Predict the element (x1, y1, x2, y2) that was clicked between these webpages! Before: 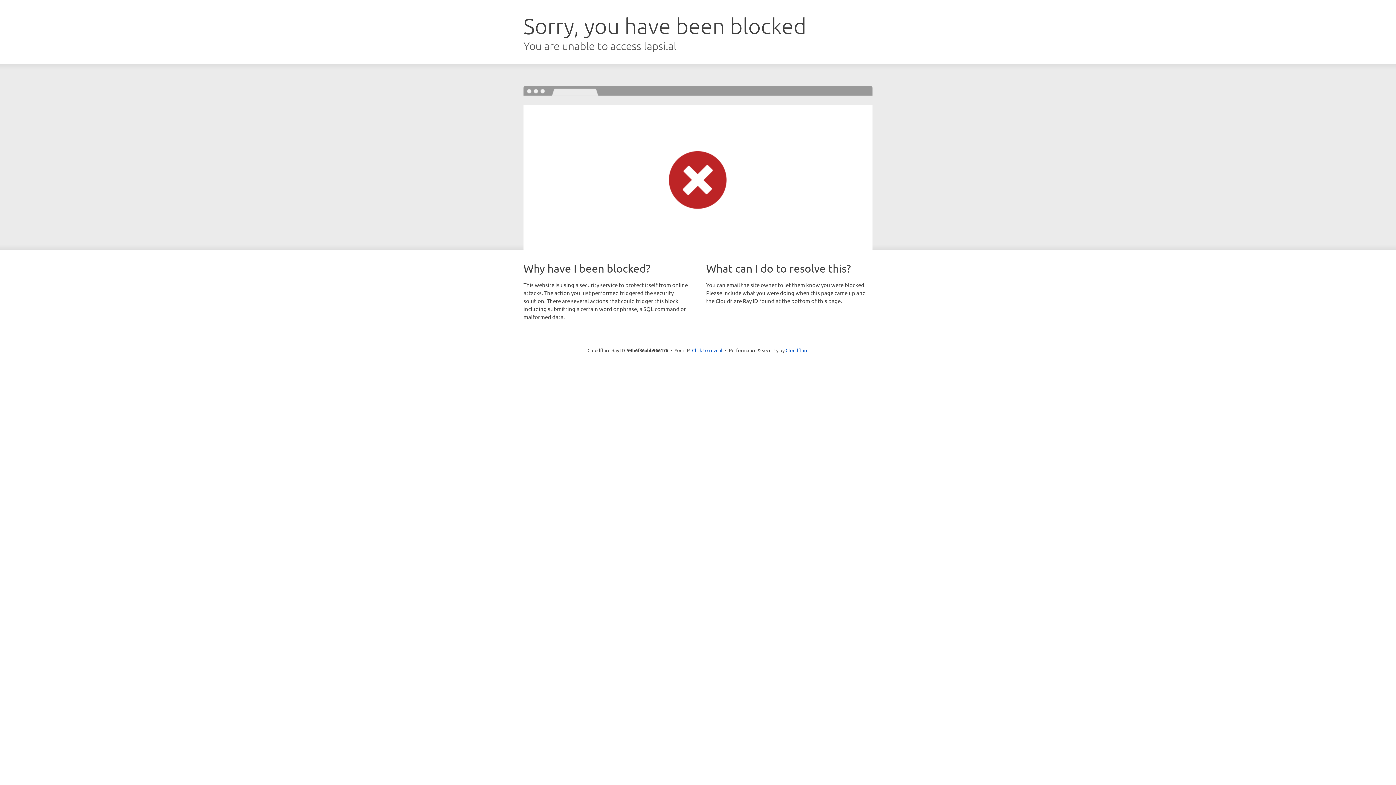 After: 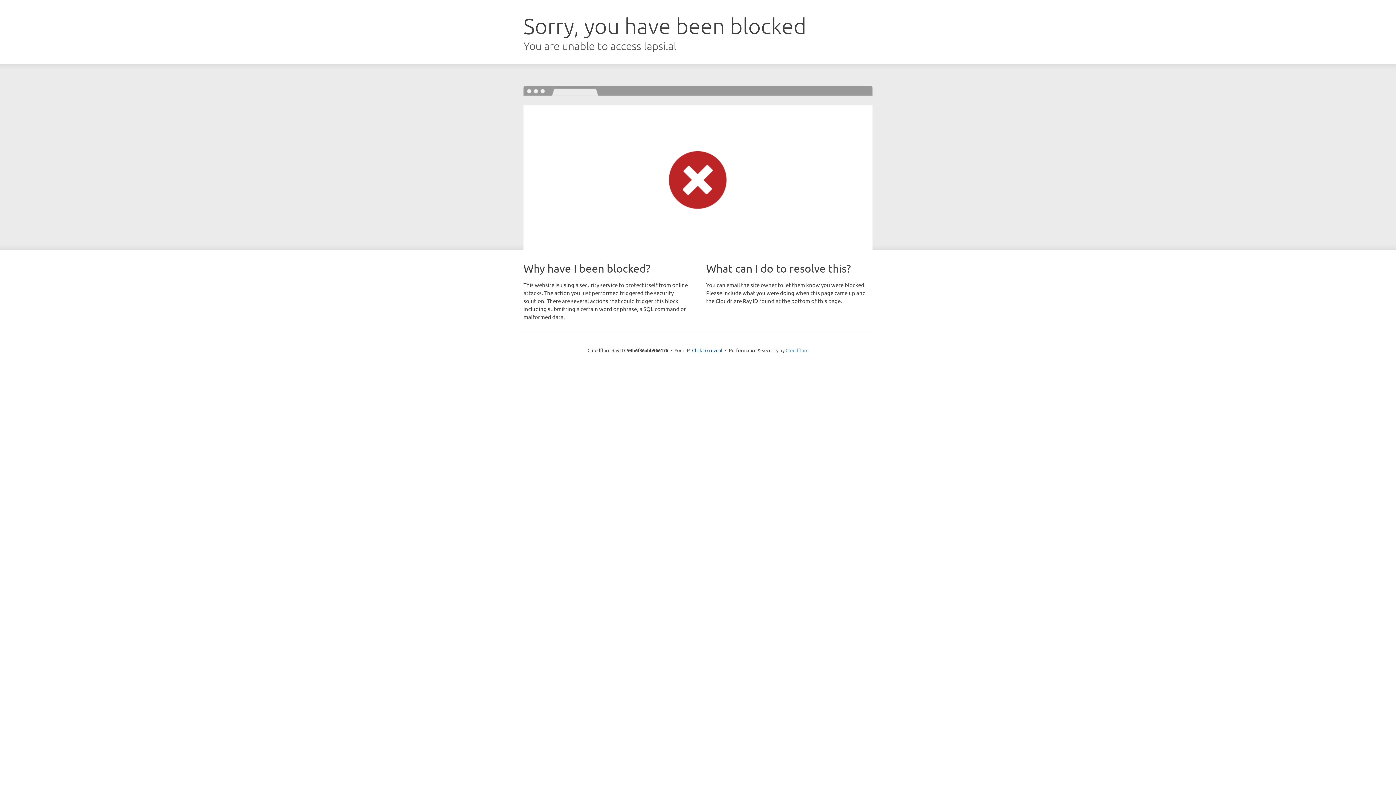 Action: label: Cloudflare bbox: (785, 347, 808, 353)